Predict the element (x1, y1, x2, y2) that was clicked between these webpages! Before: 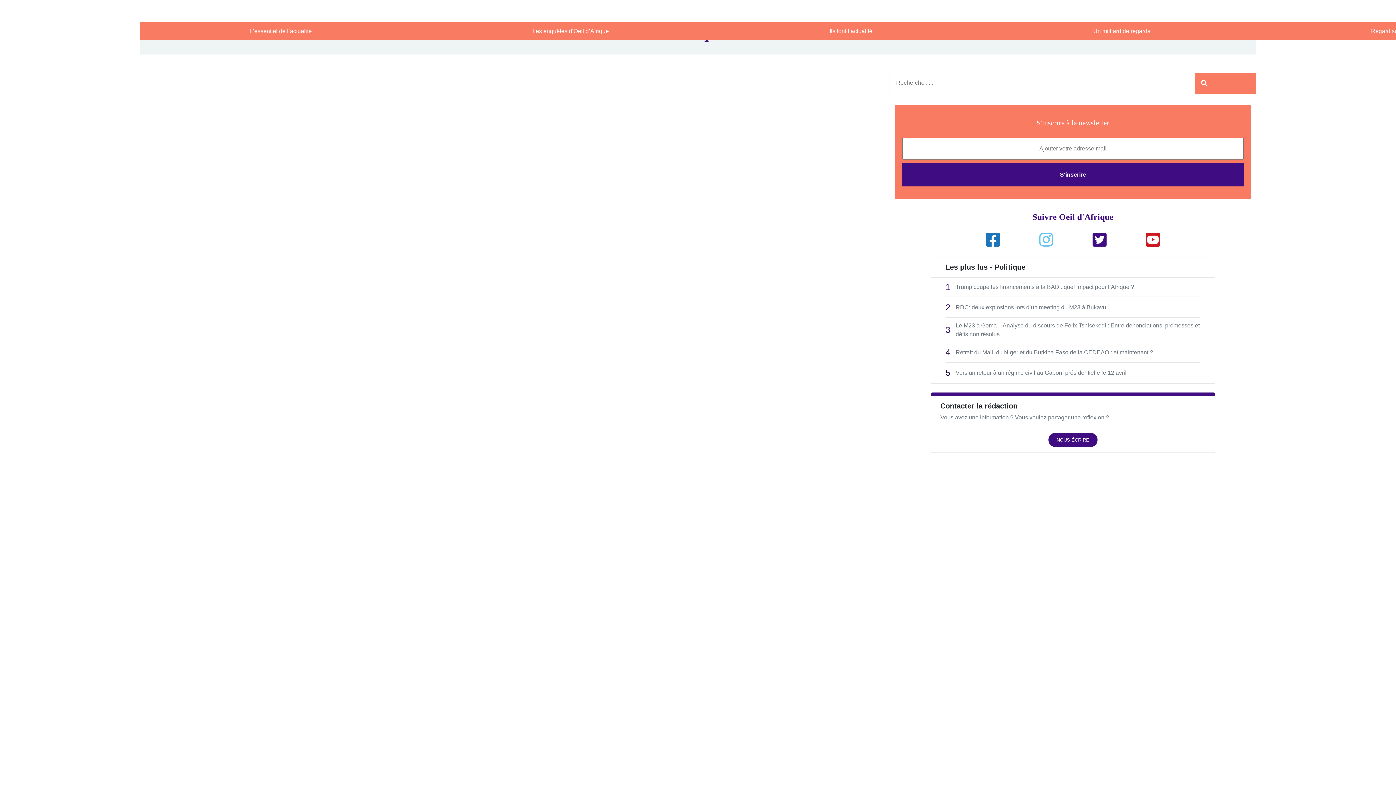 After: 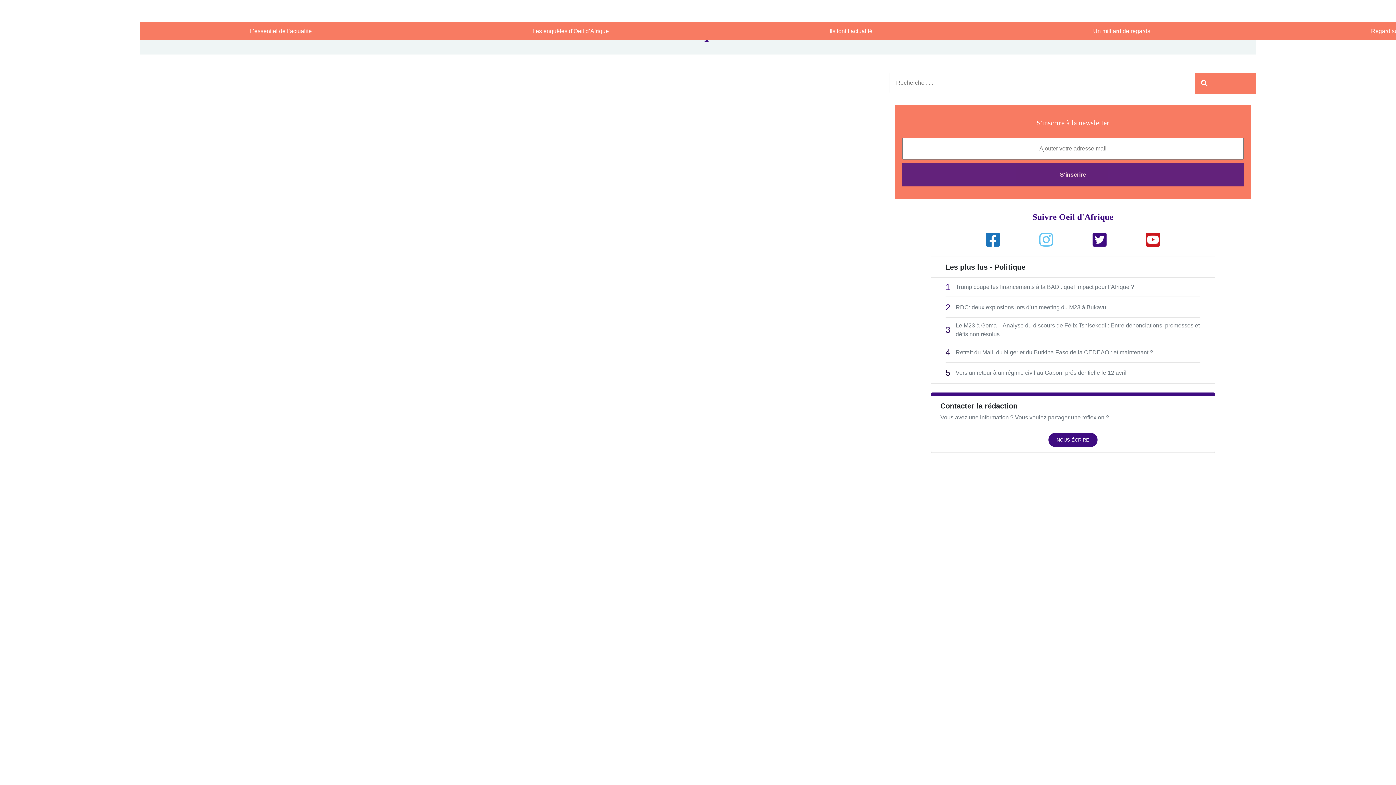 Action: label: S'inscrire bbox: (902, 163, 1244, 186)